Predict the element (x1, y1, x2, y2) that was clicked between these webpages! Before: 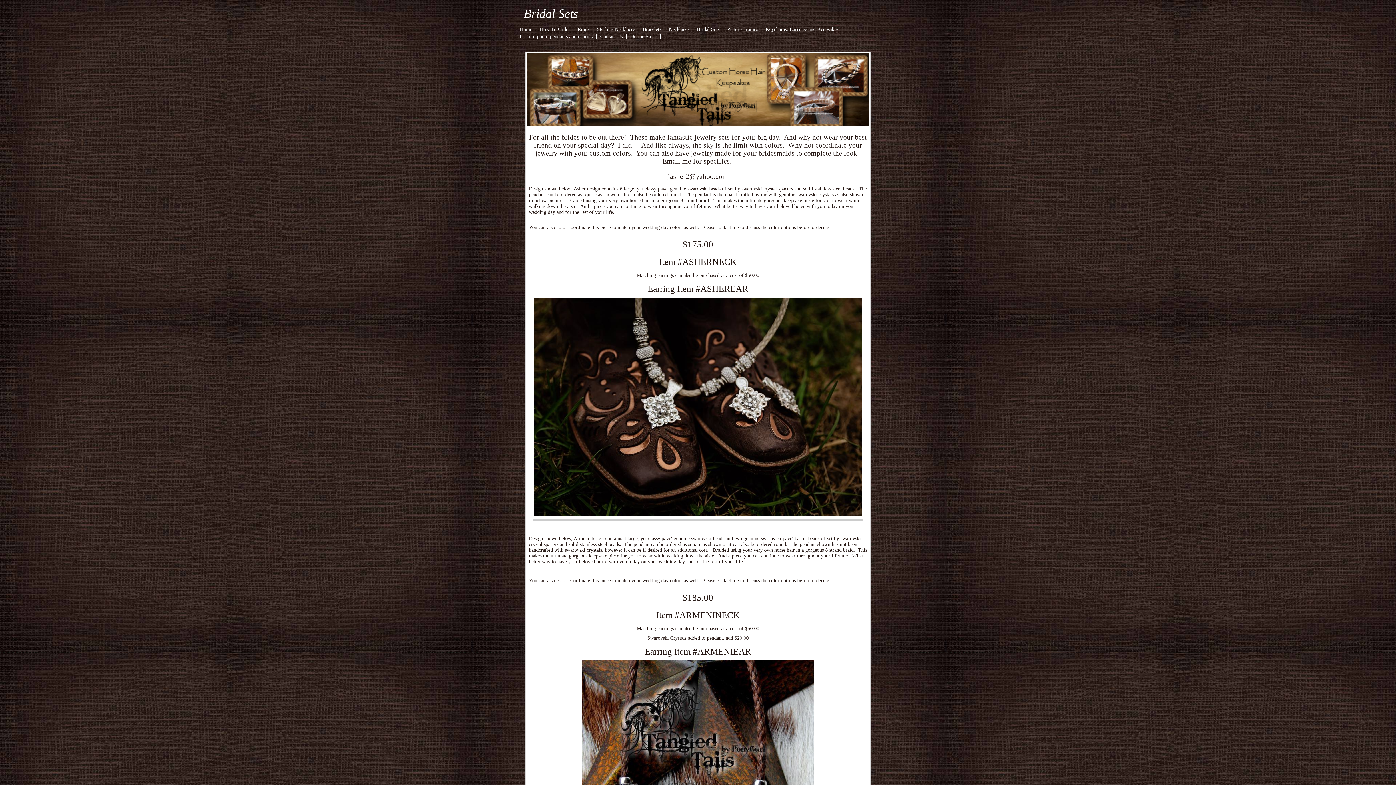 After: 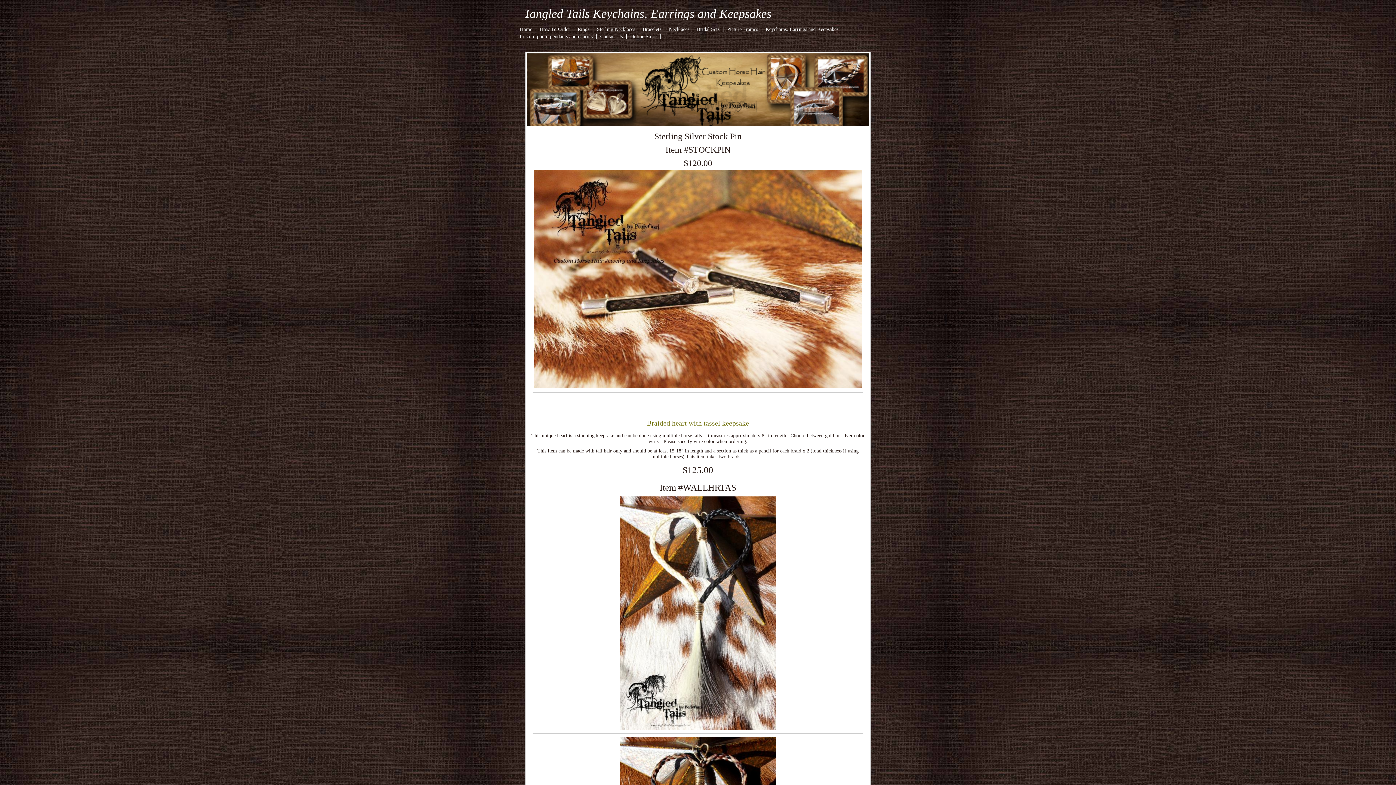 Action: label: Keychains, Earrings and Keepsakes bbox: (762, 26, 842, 32)